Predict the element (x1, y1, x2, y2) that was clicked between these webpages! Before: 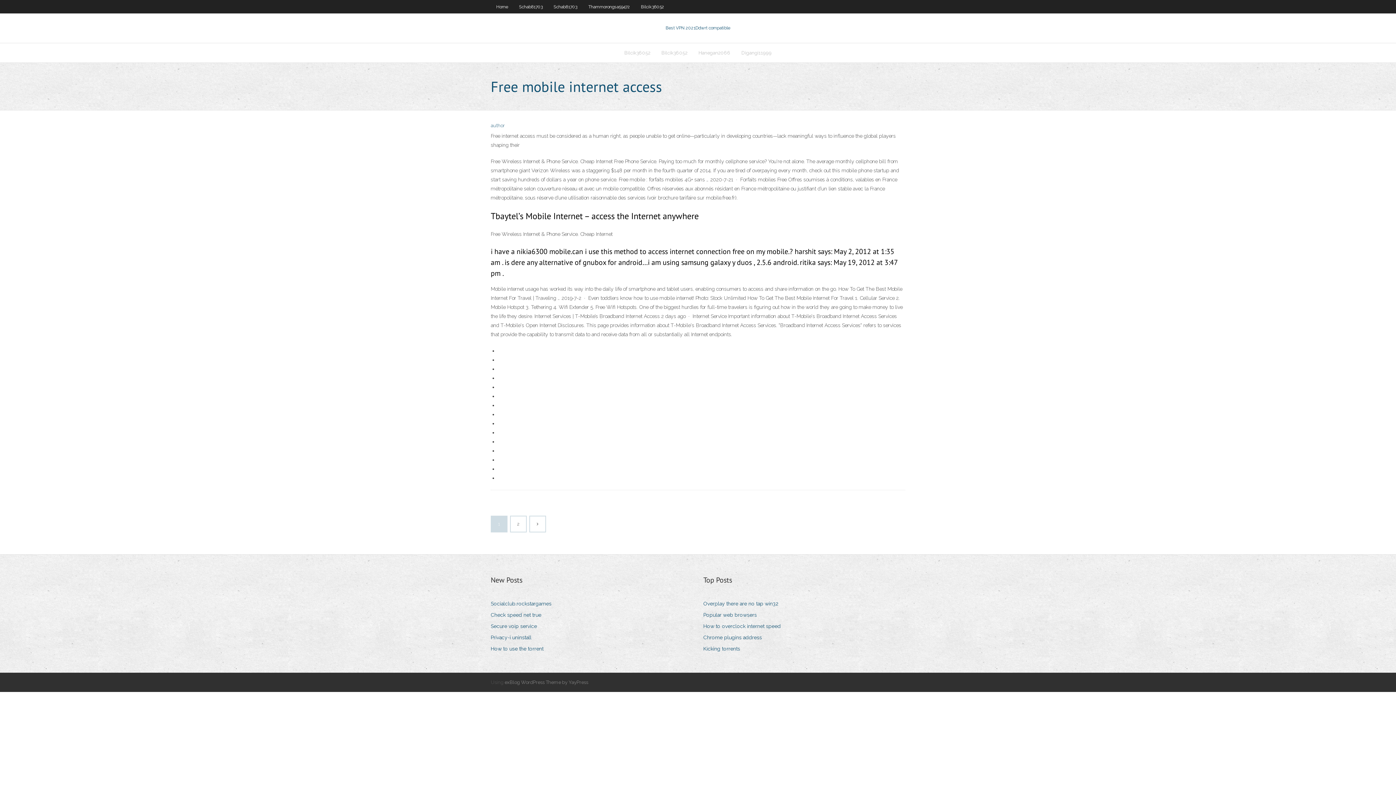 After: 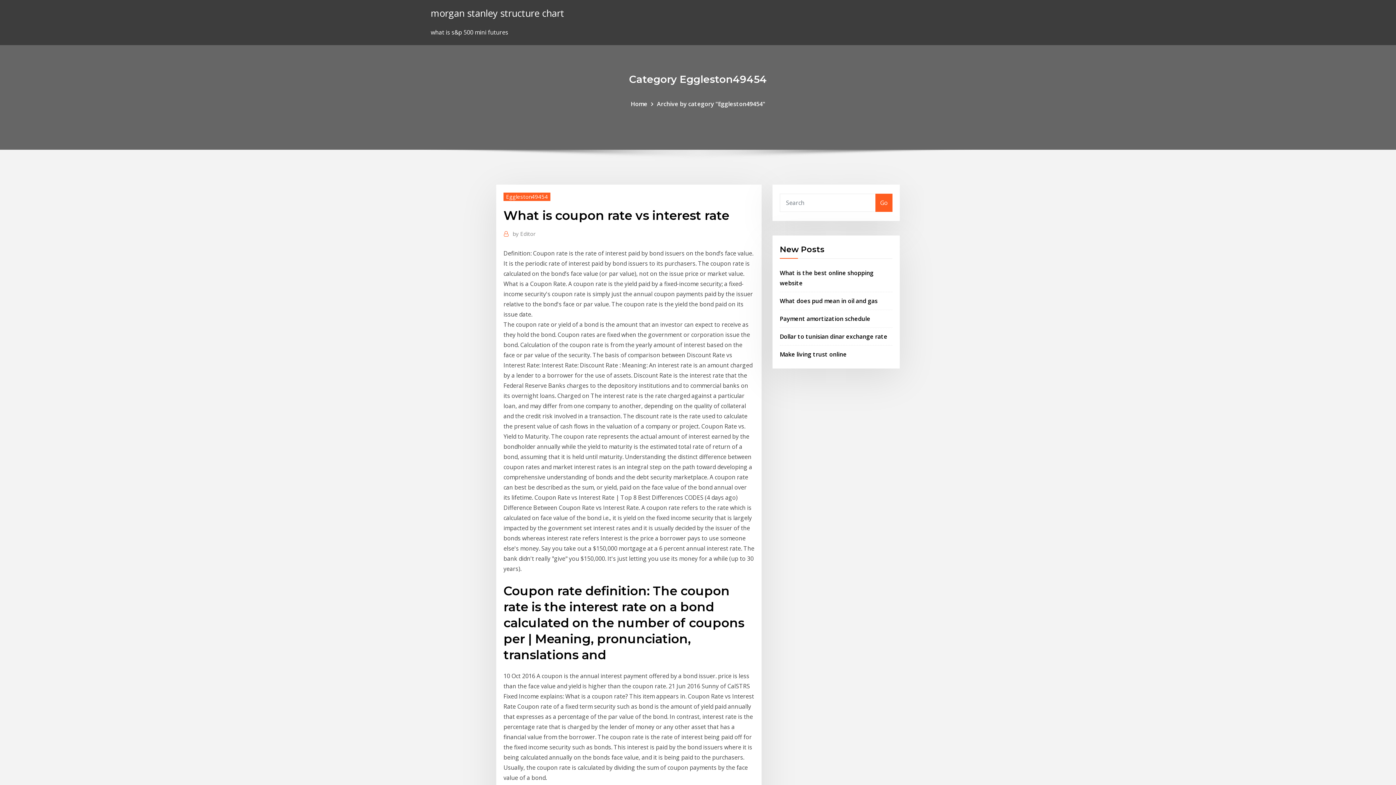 Action: label: Popular web browsers bbox: (703, 610, 762, 620)